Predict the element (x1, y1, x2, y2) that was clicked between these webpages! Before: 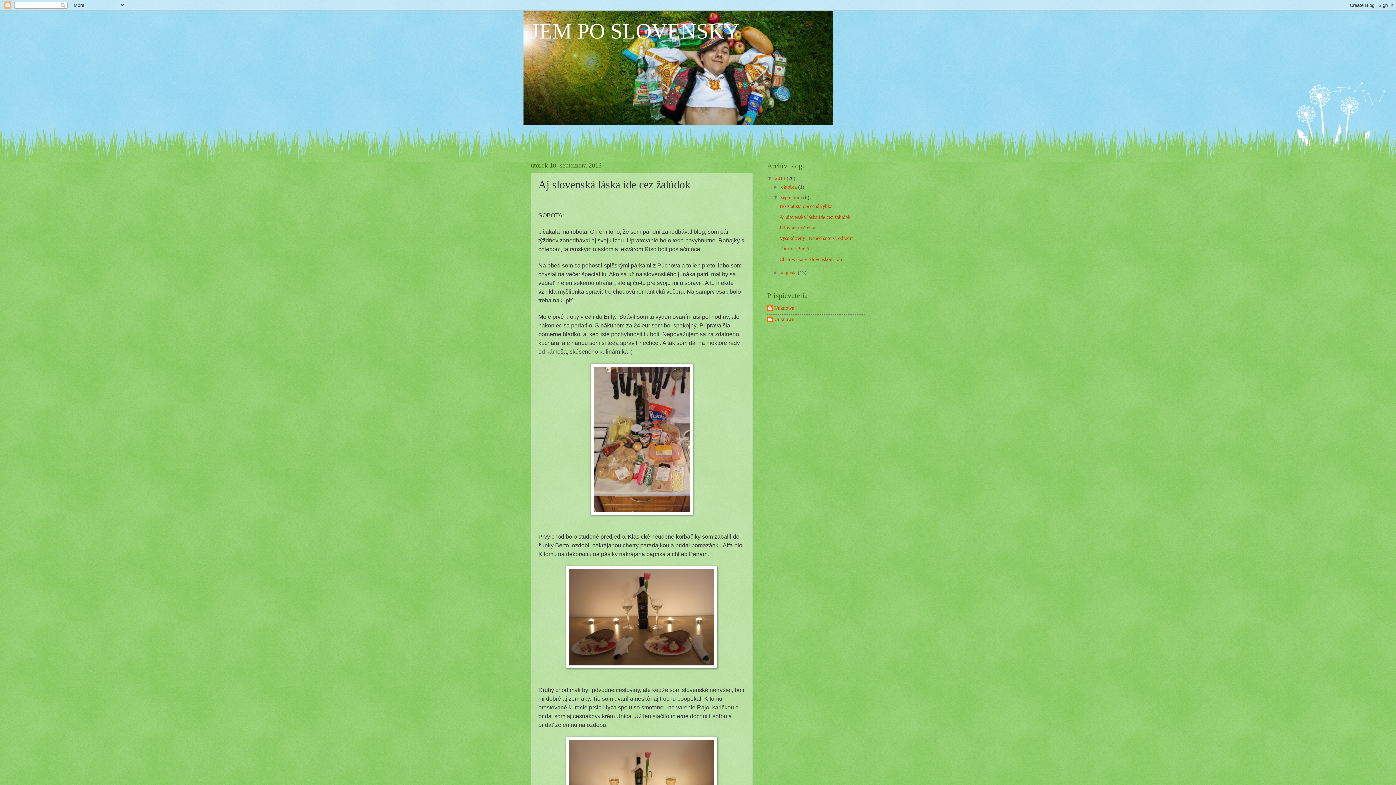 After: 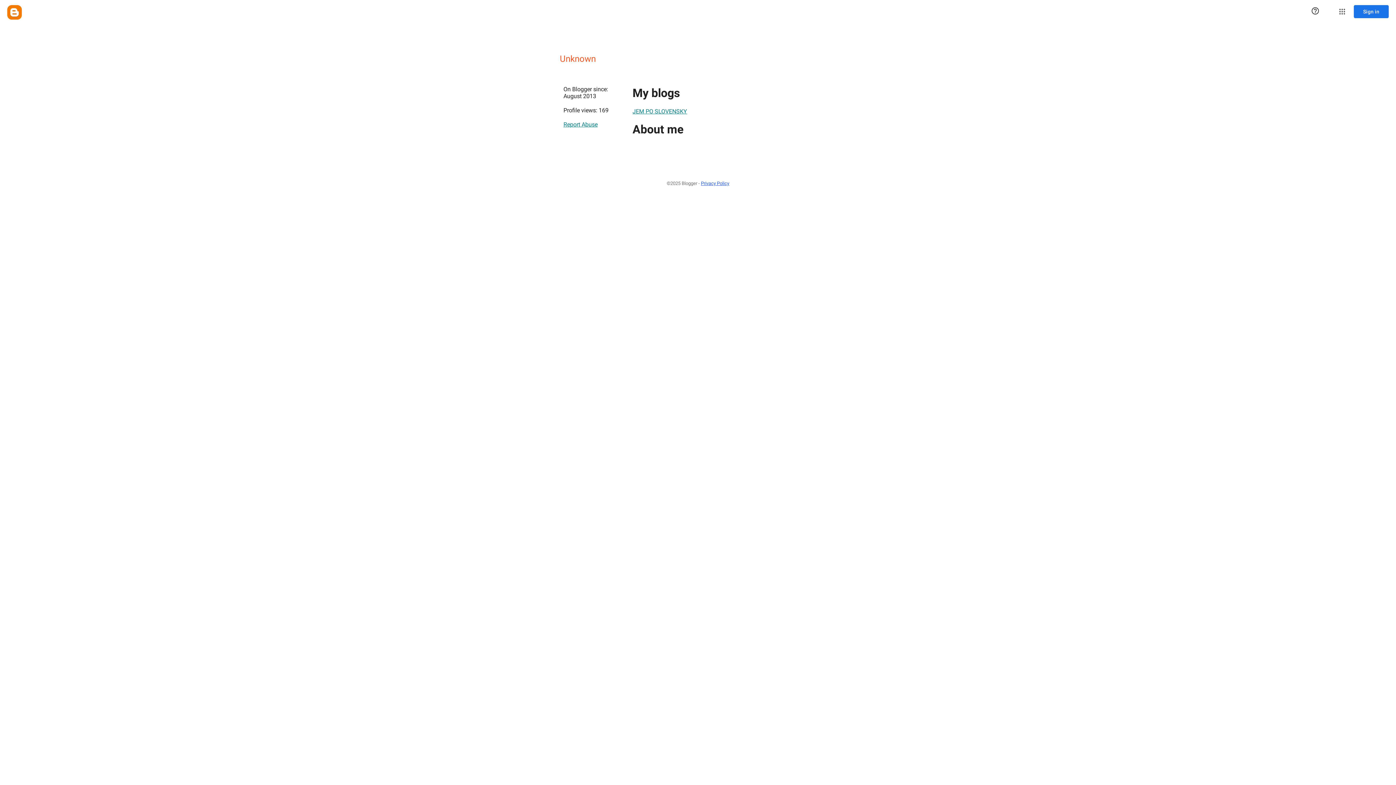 Action: label: Unknown bbox: (767, 305, 794, 312)